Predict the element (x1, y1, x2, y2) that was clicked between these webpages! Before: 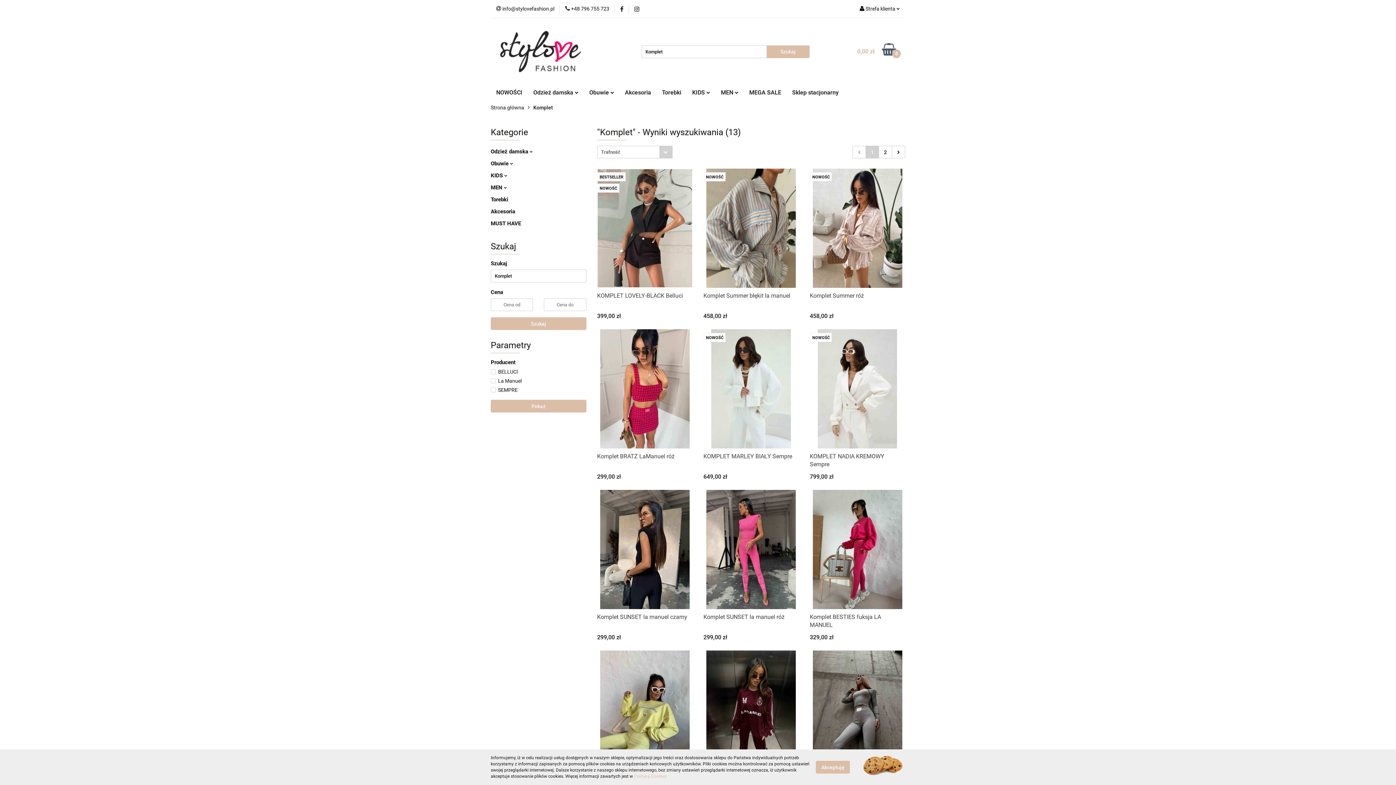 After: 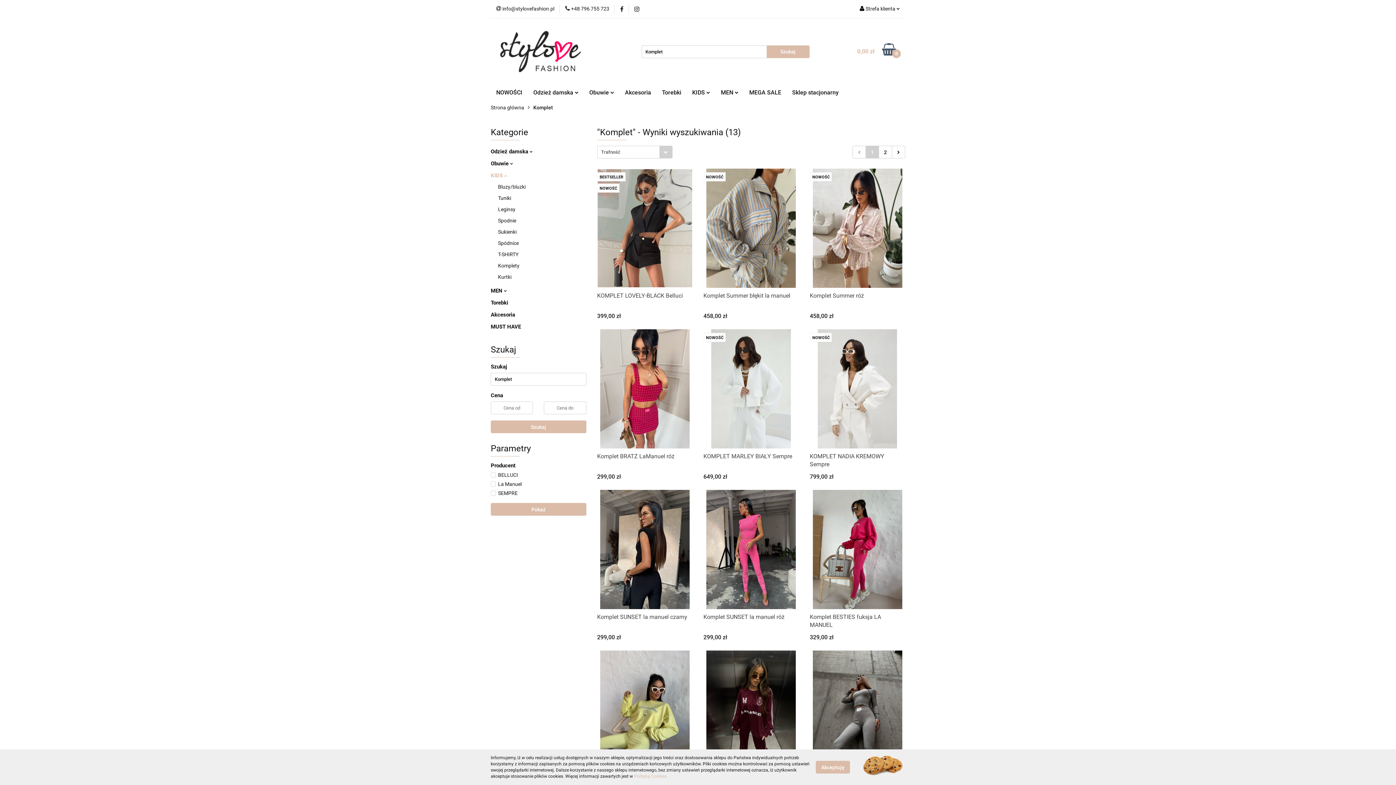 Action: label: KIDS  bbox: (490, 172, 507, 178)